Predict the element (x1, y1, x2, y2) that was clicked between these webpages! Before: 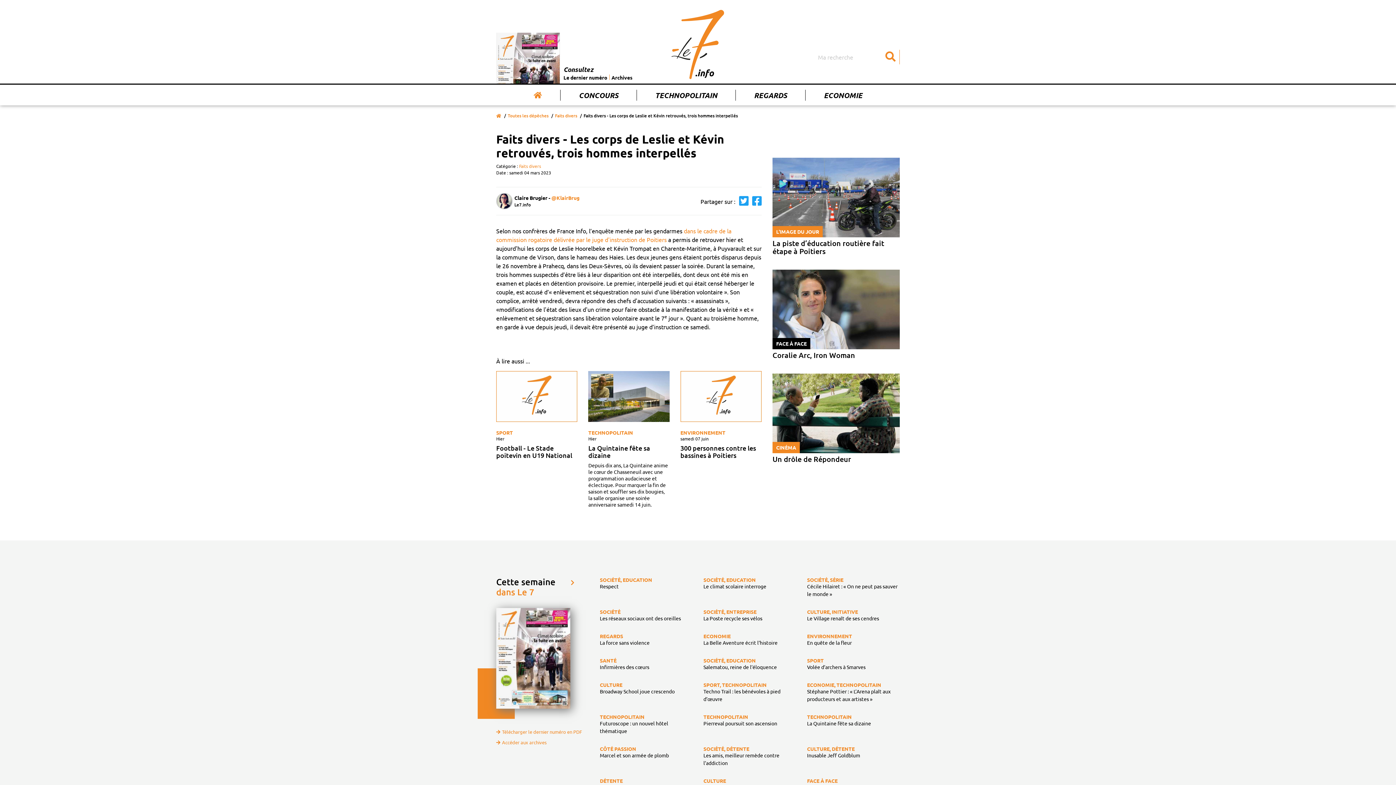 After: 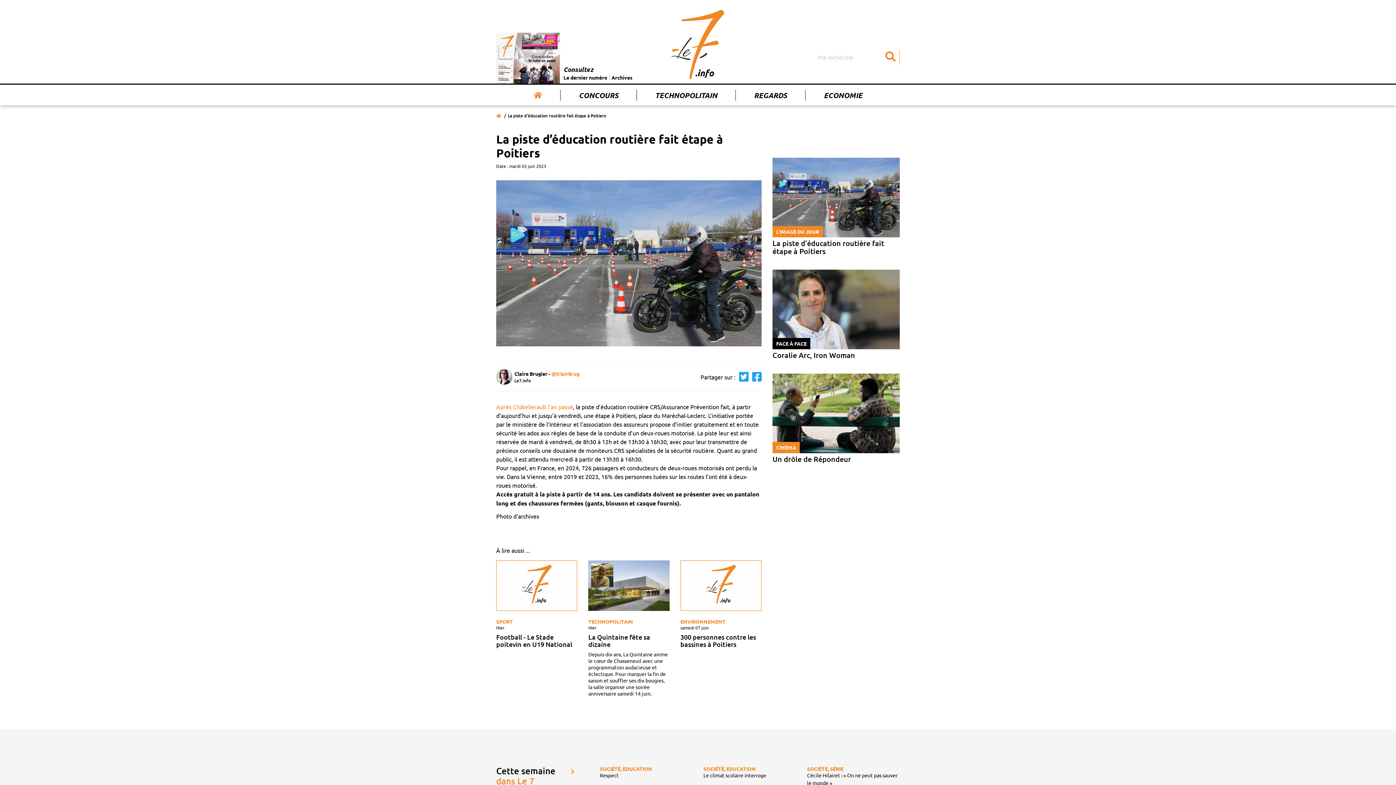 Action: label: L'IMAGE DU JOUR
La piste d’éducation routière fait étape à Poitiers bbox: (772, 157, 899, 255)